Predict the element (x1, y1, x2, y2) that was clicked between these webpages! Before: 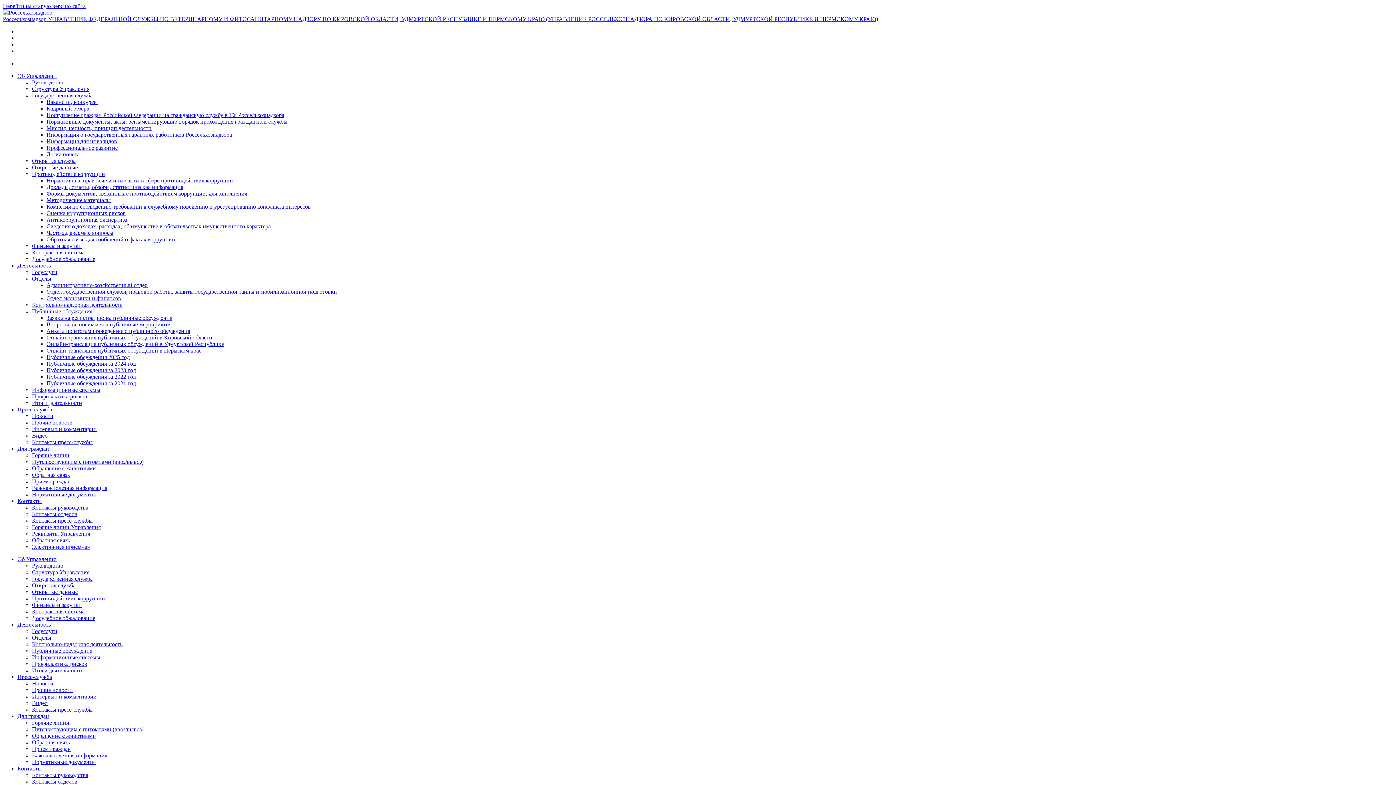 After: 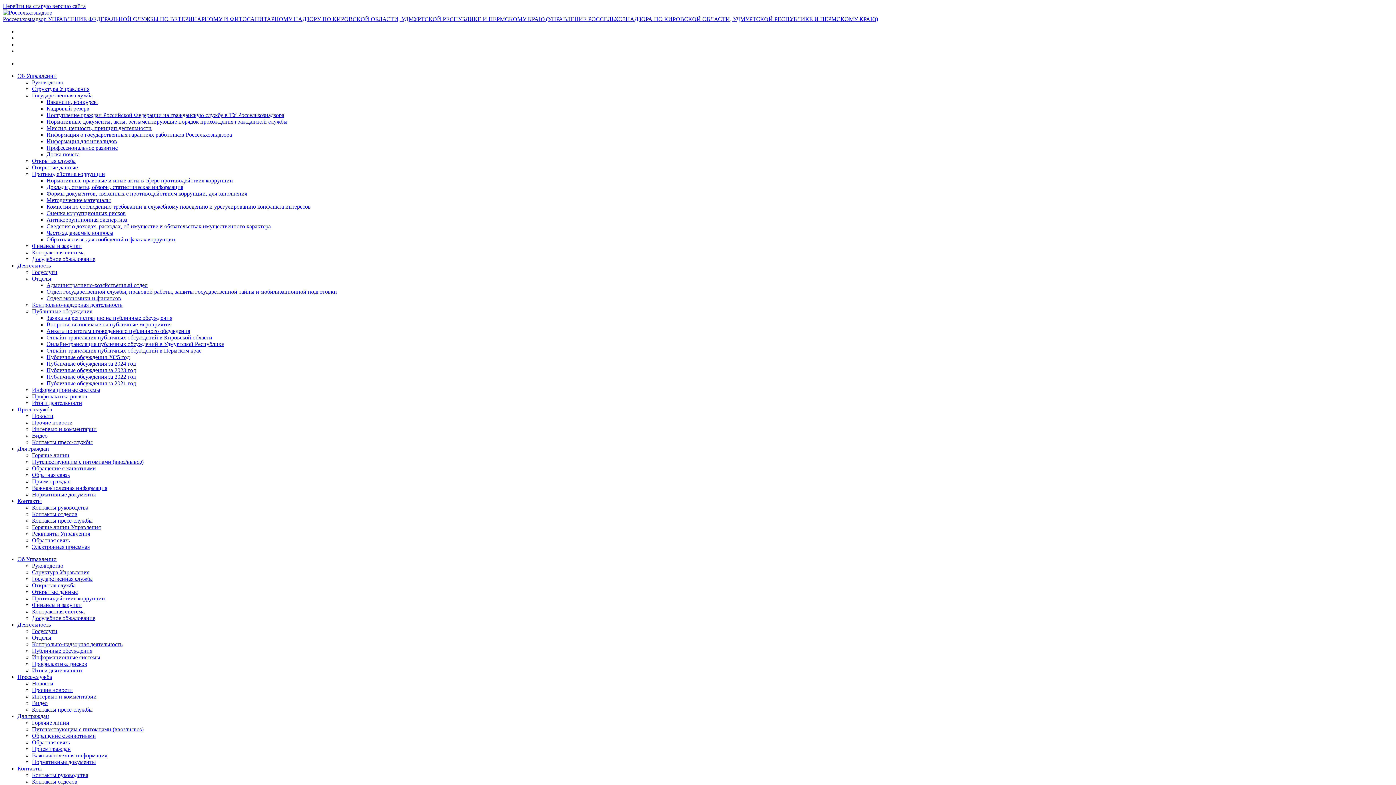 Action: label: Публичные обсуждения за 2021 год bbox: (46, 380, 136, 386)